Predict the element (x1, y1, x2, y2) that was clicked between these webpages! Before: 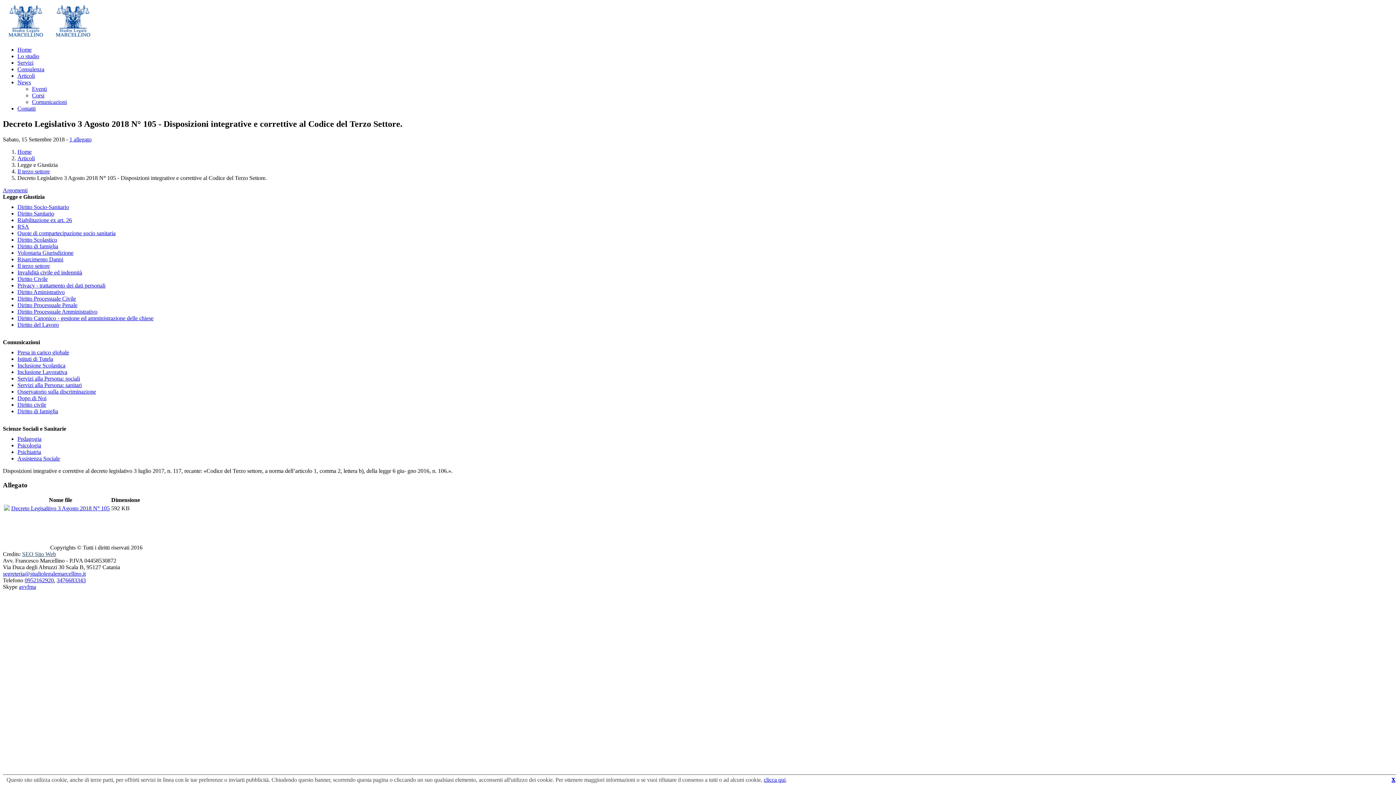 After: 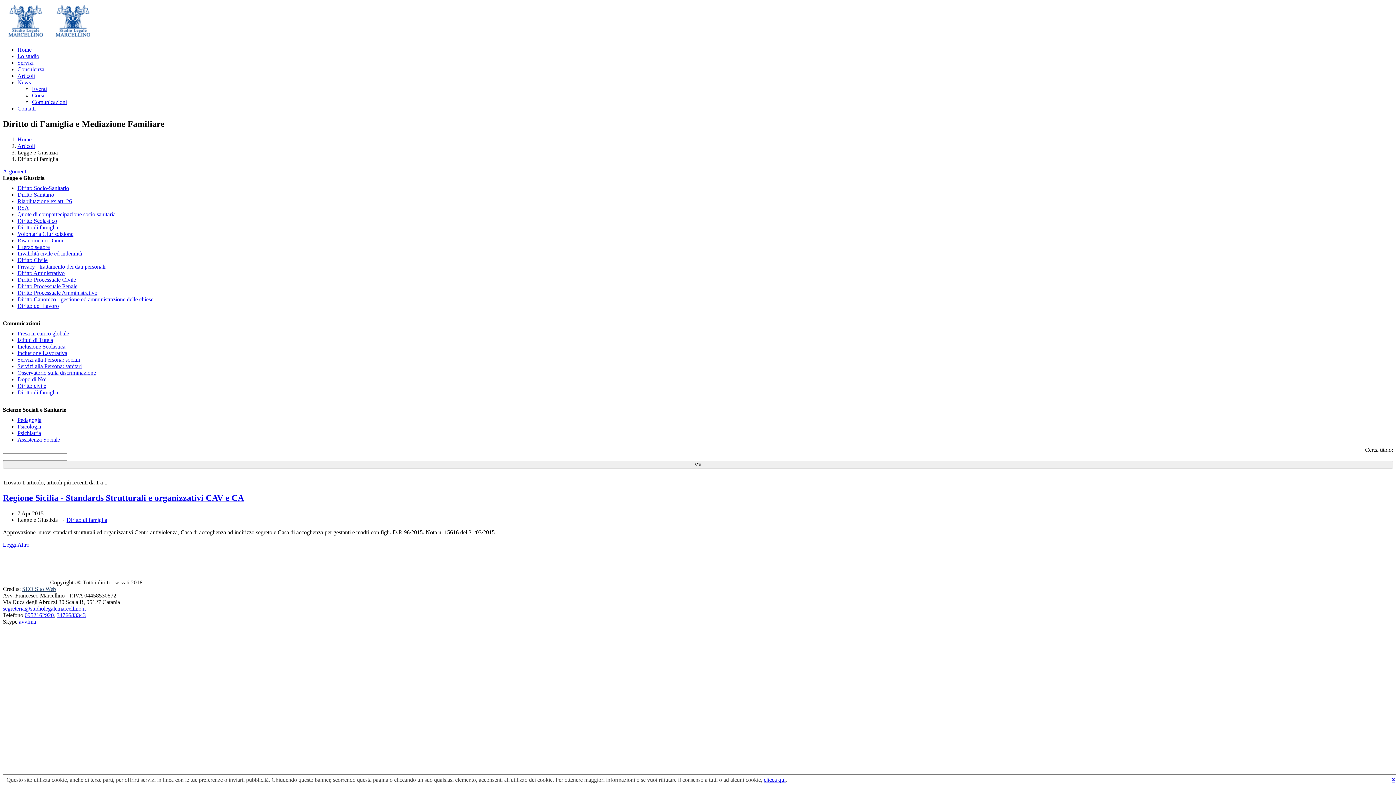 Action: label: Diritto di famiglia bbox: (17, 243, 58, 249)